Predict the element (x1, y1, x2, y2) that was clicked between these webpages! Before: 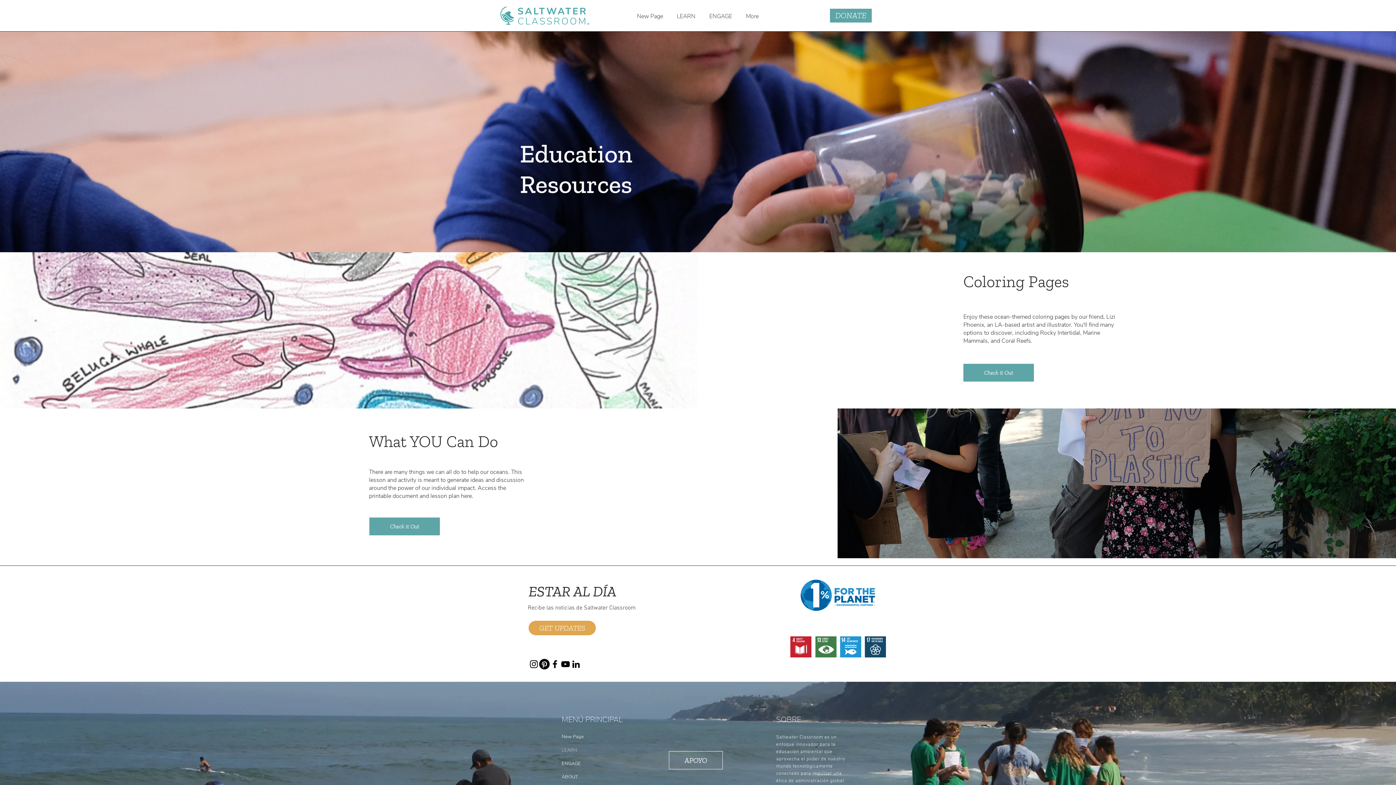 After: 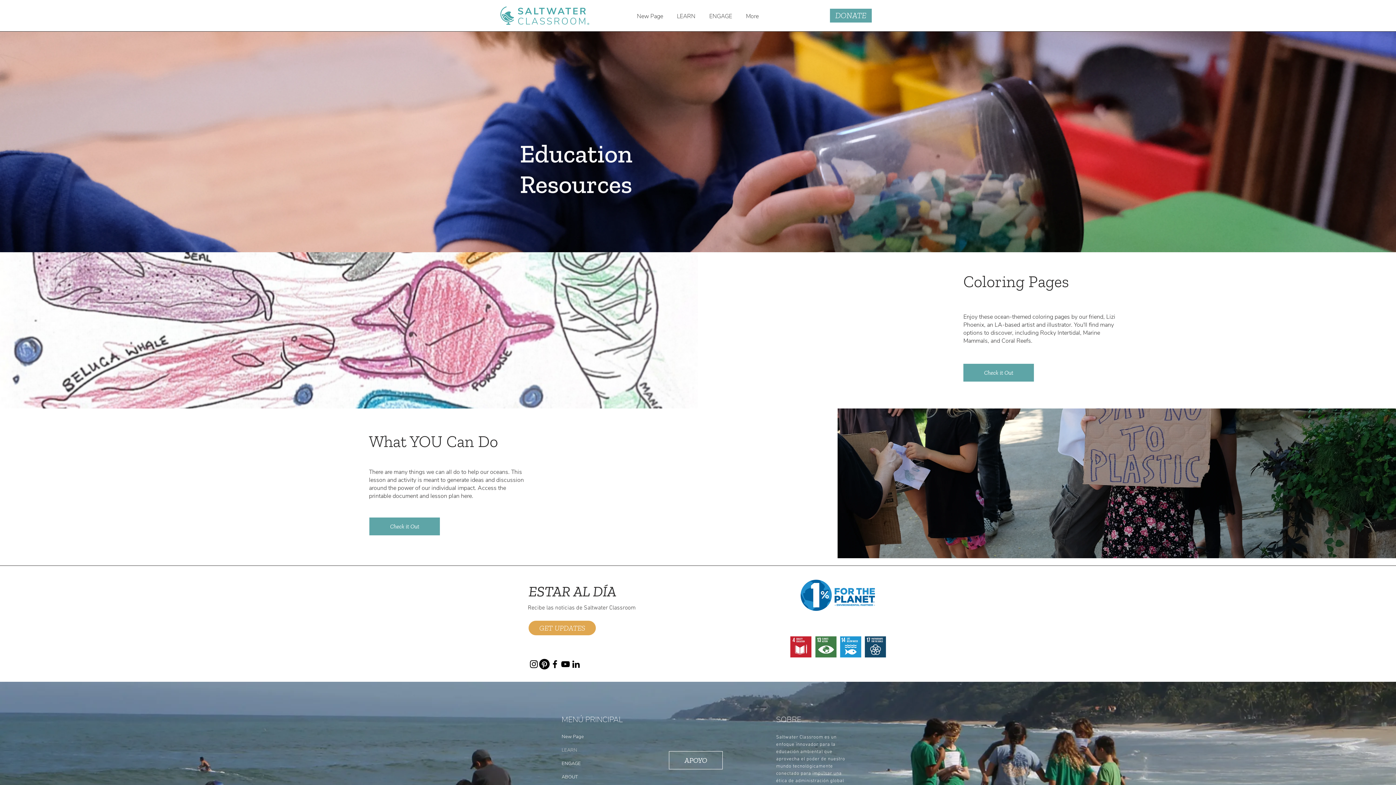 Action: bbox: (539, 659, 549, 669)